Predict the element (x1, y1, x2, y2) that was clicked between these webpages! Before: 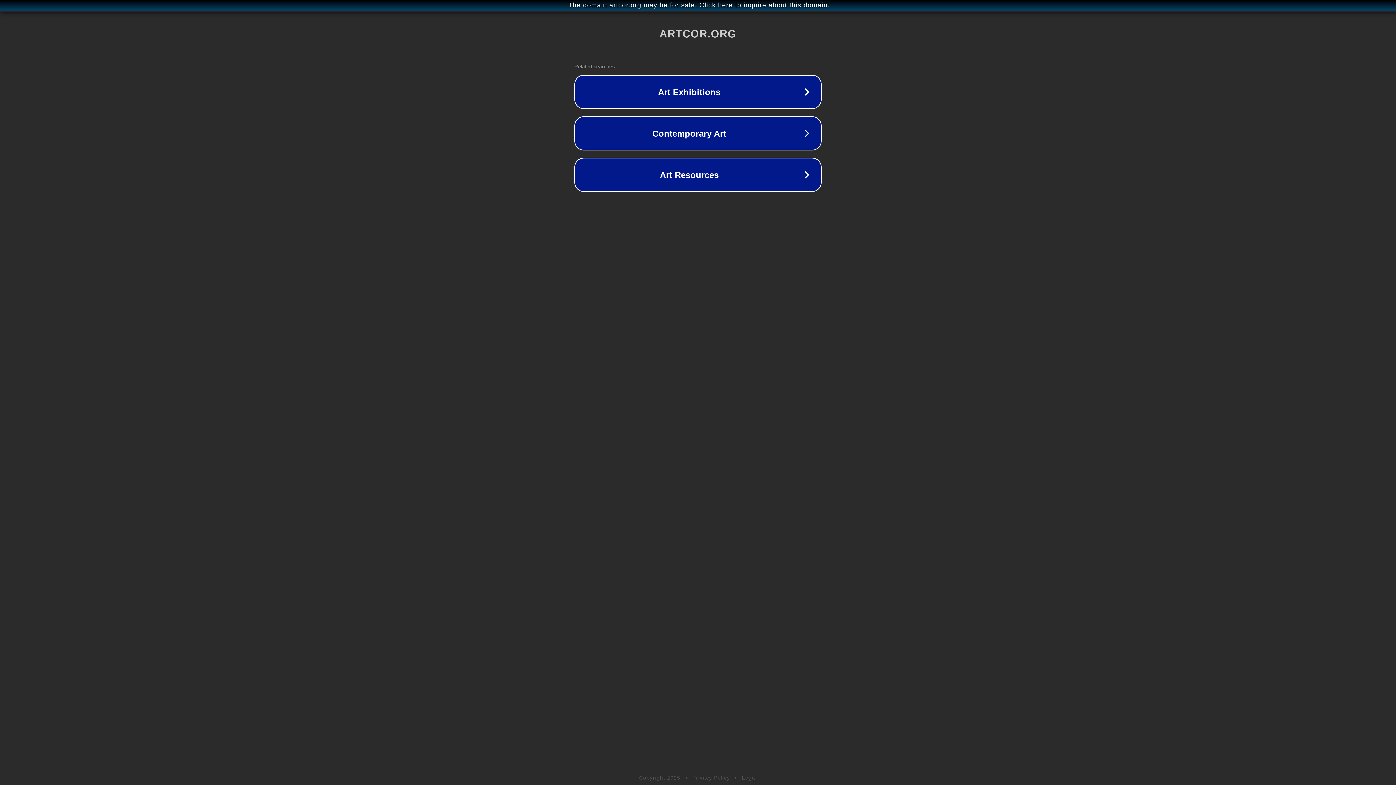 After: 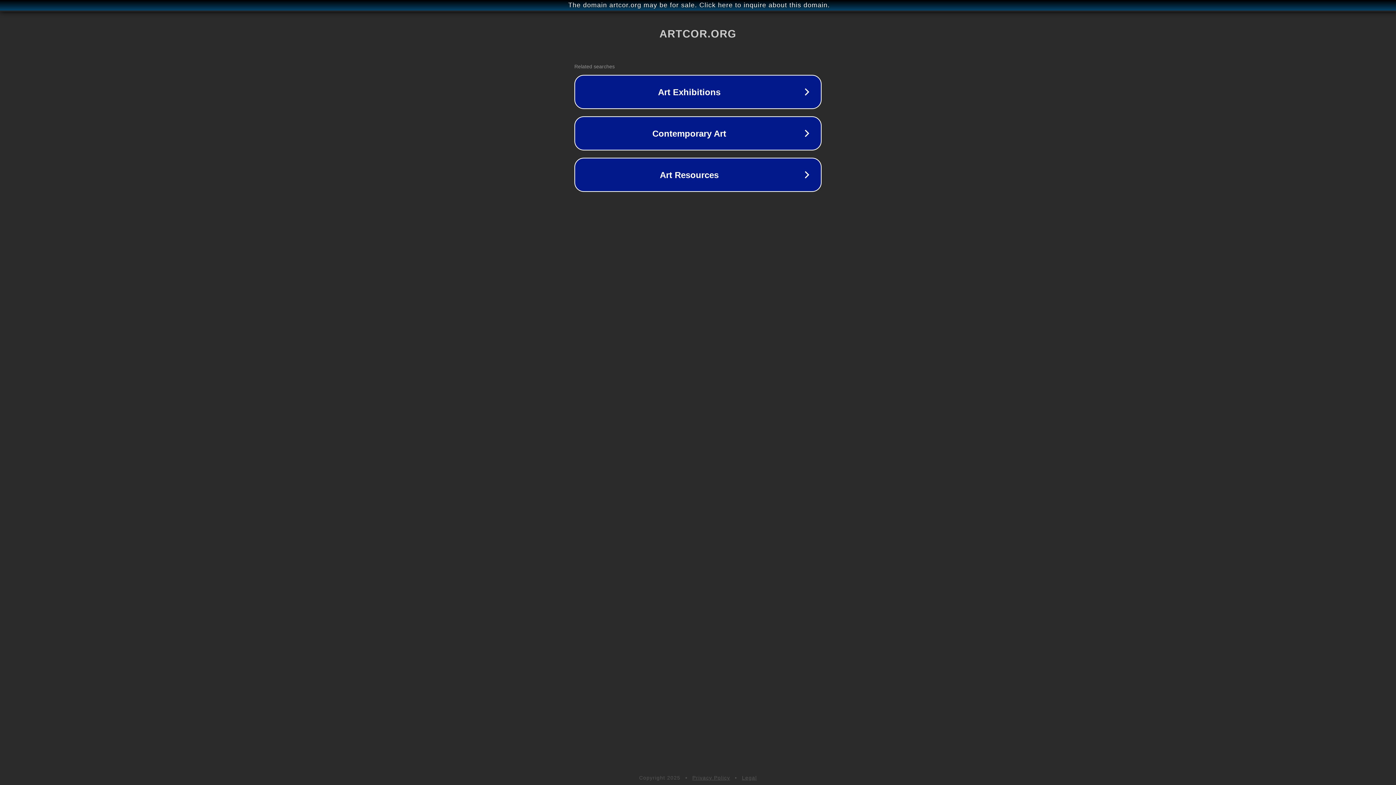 Action: bbox: (692, 775, 730, 781) label: Privacy Policy